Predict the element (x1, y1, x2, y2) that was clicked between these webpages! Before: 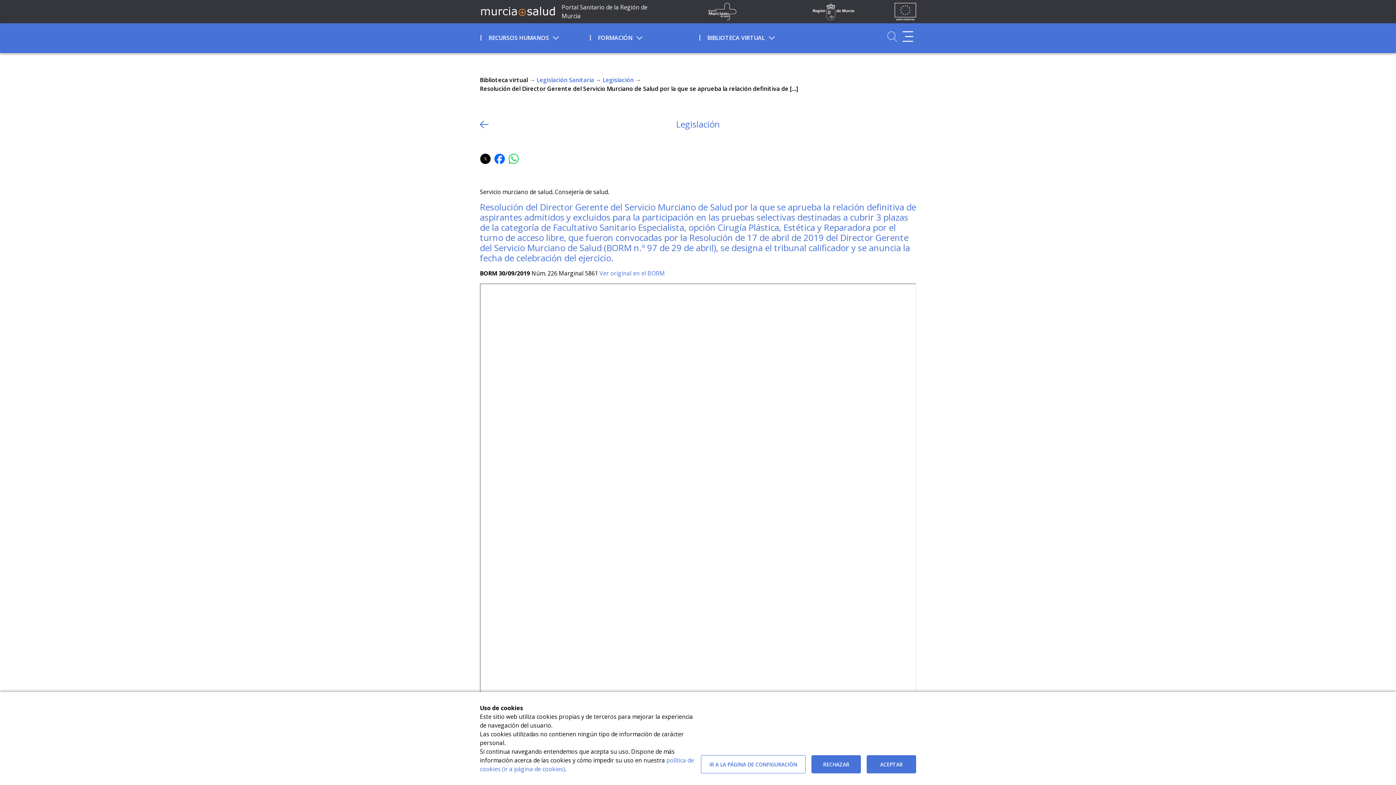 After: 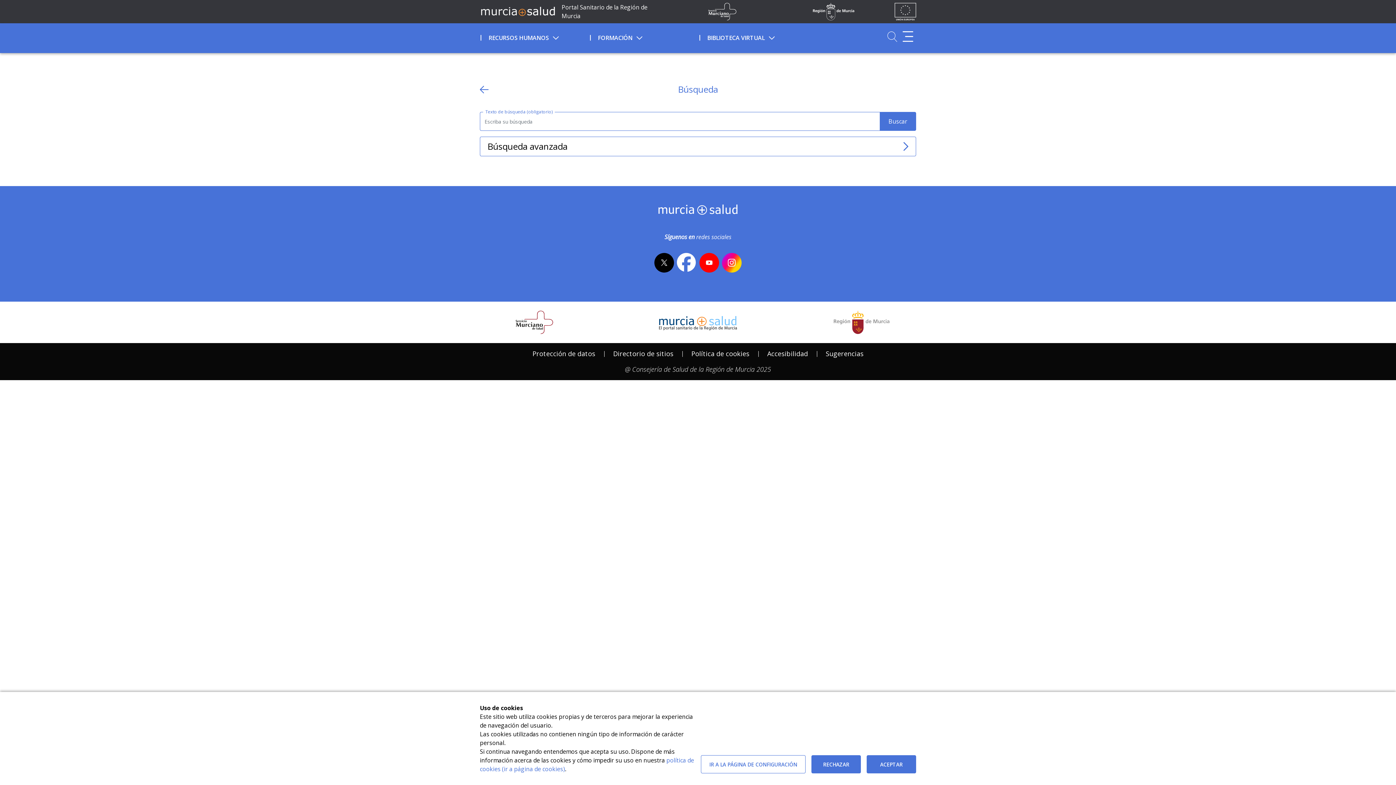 Action: bbox: (887, 31, 897, 42) label: Ir a Buscador